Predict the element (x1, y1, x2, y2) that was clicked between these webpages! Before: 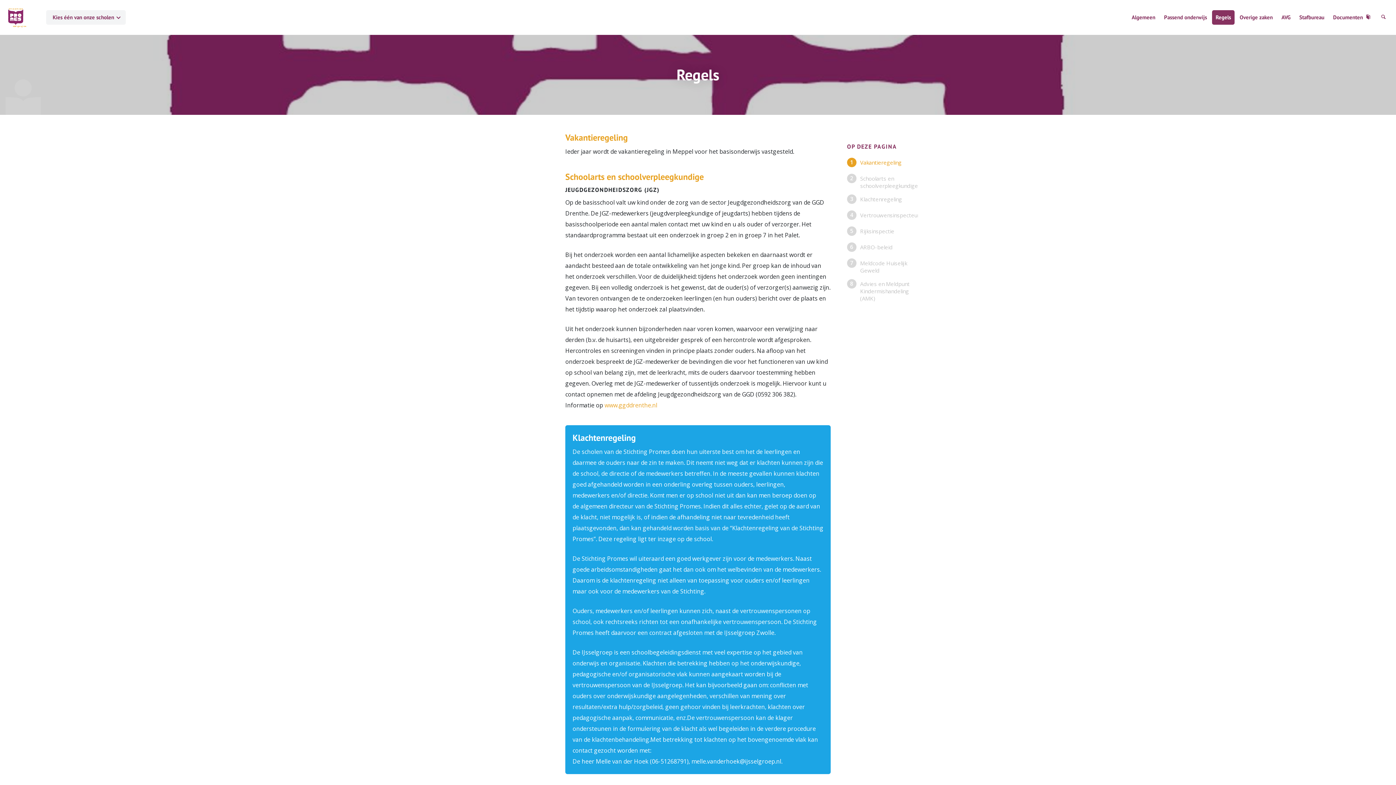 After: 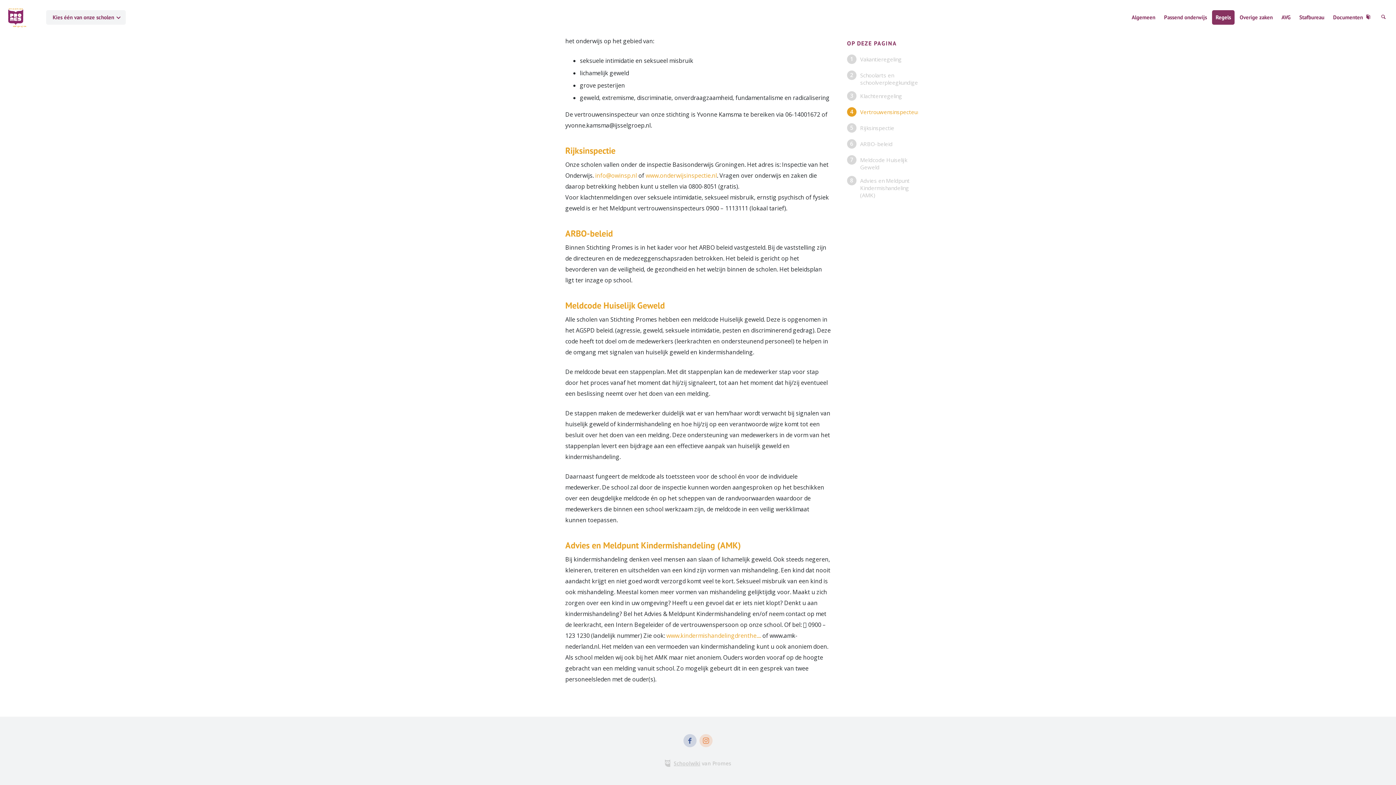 Action: bbox: (847, 226, 918, 241) label: Rijksinspectie